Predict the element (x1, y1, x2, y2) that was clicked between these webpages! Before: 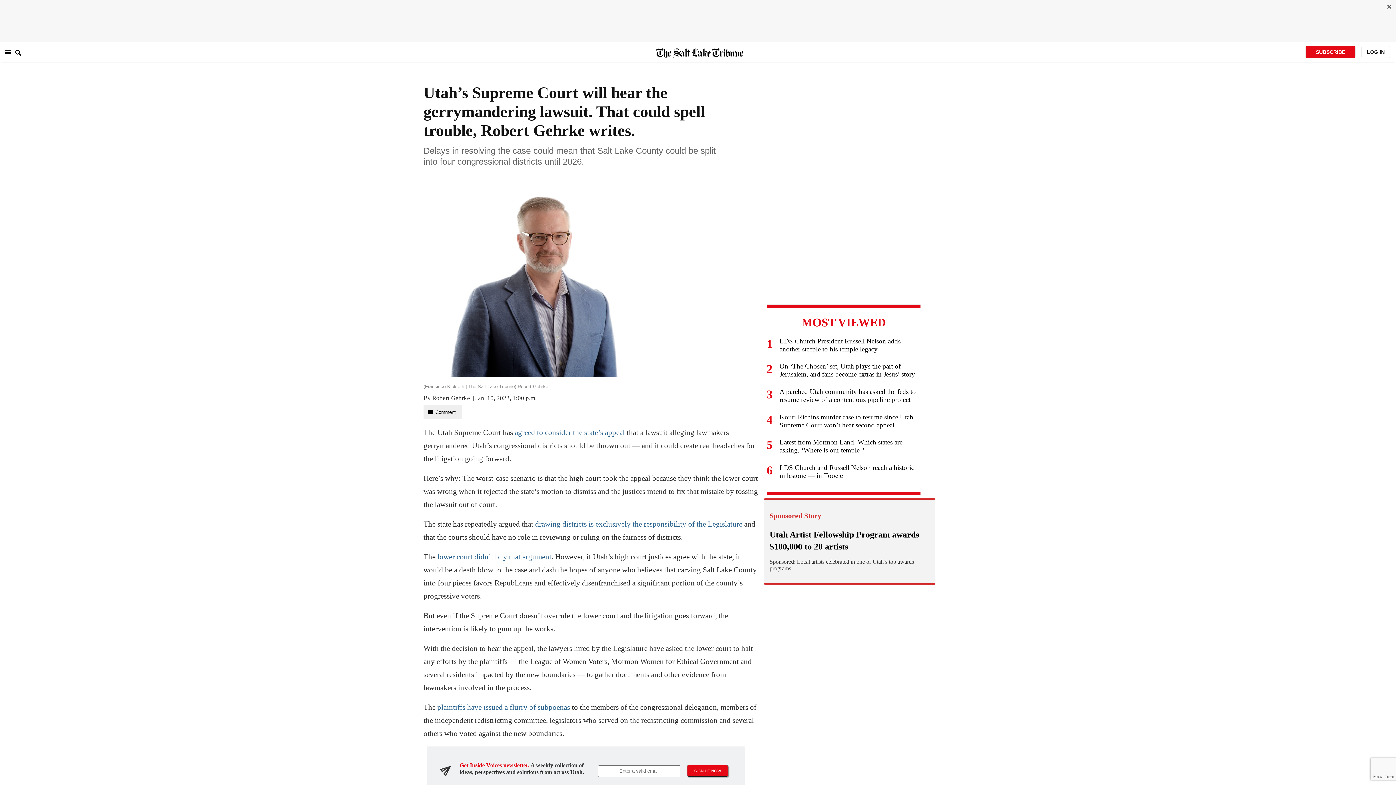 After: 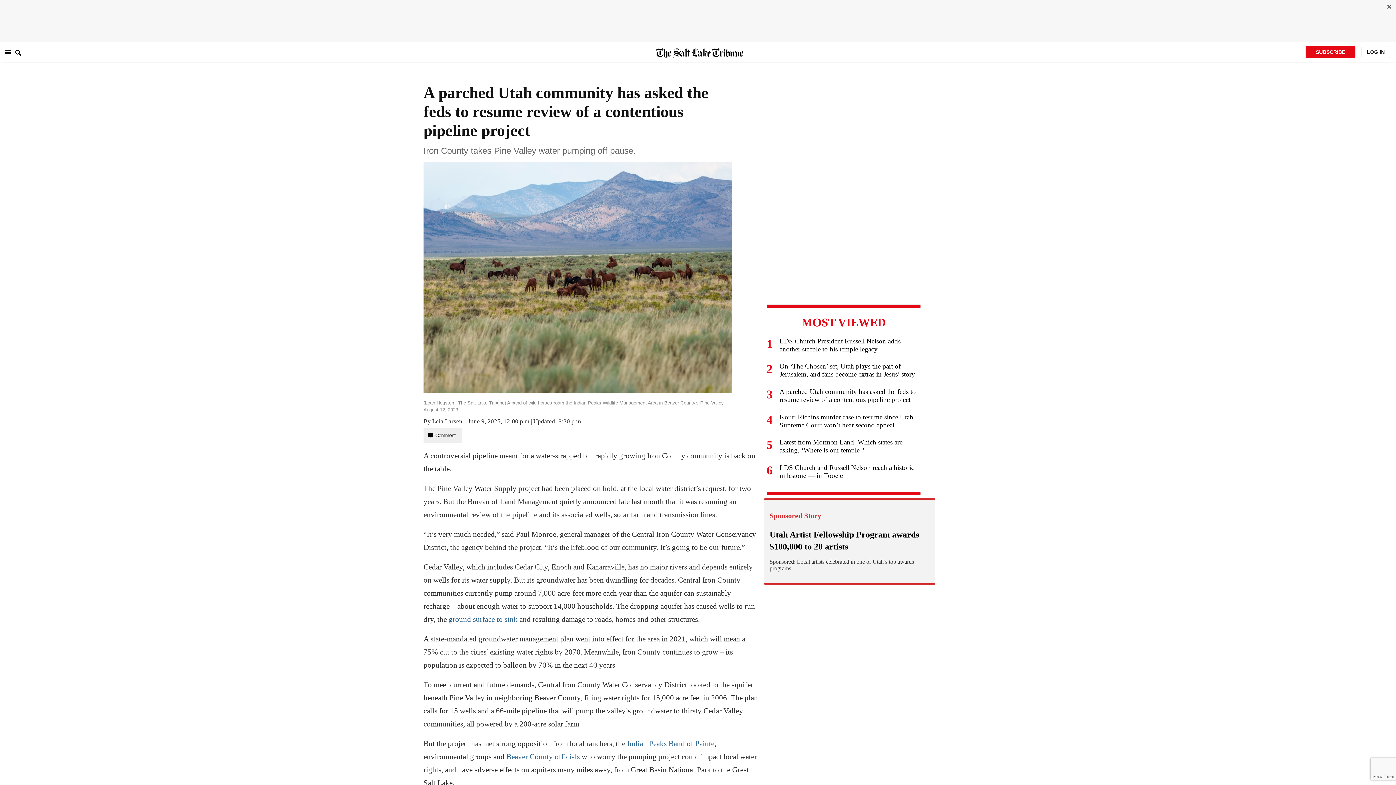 Action: label: 3
A parched Utah community has asked the feds to resume review of a contentious pipeline project bbox: (766, 388, 921, 413)